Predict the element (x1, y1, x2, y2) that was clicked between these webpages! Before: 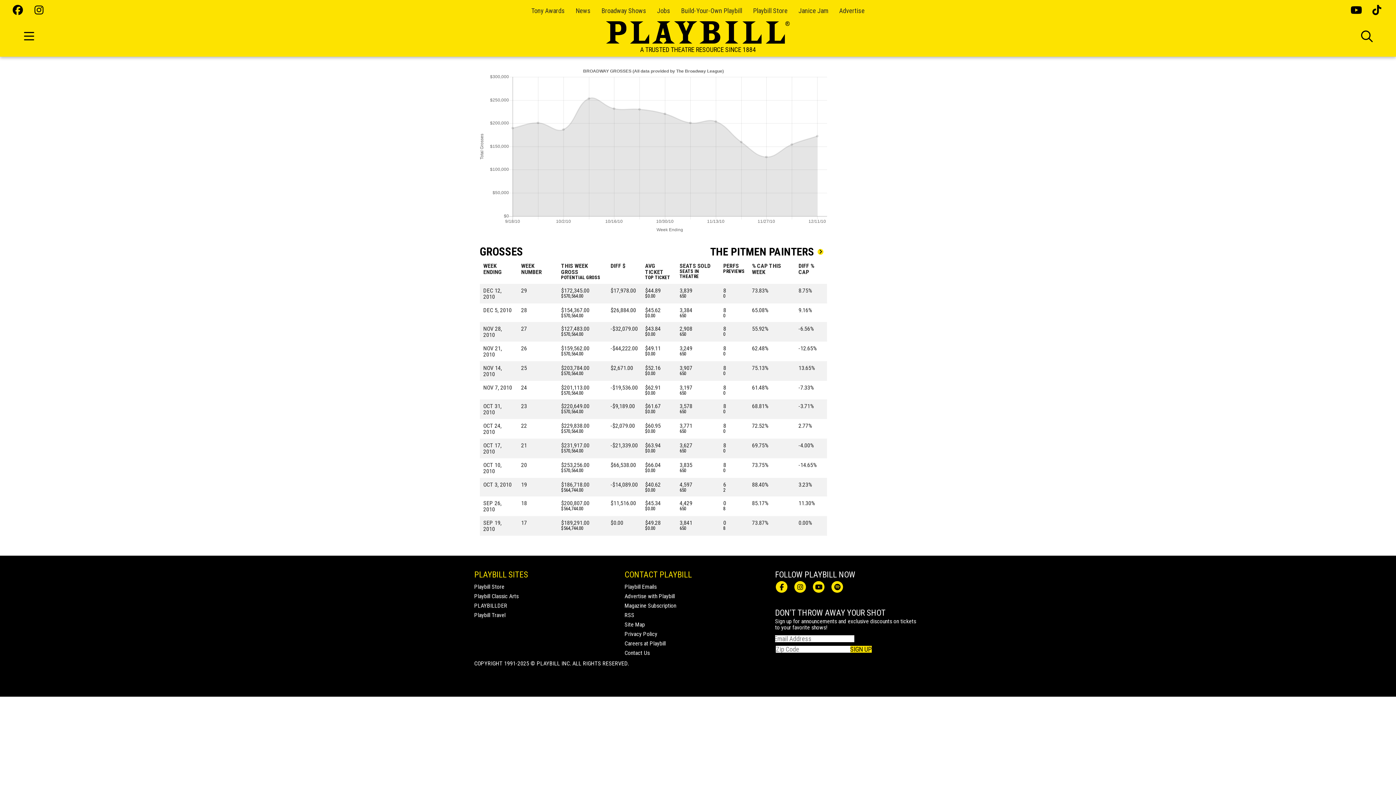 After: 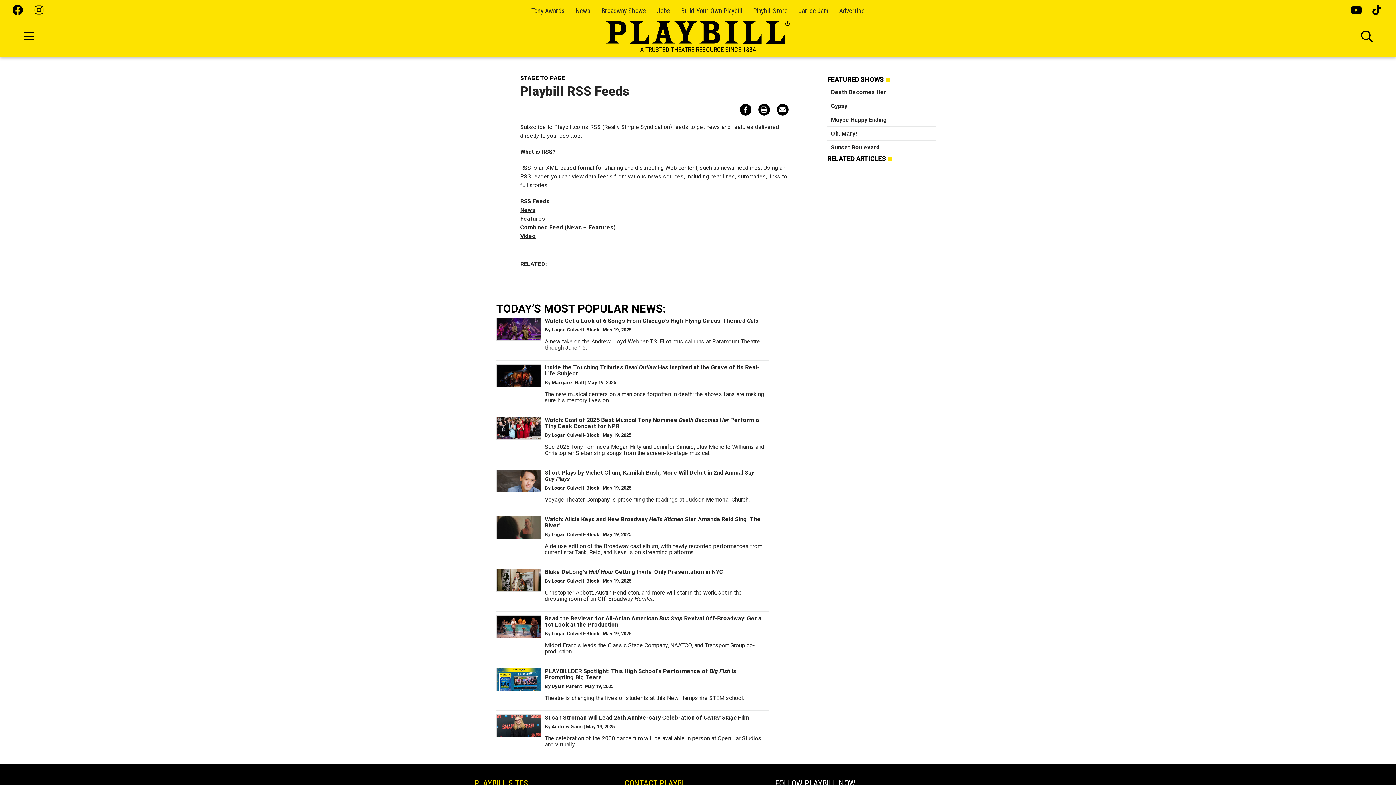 Action: label: RSS bbox: (624, 612, 634, 618)